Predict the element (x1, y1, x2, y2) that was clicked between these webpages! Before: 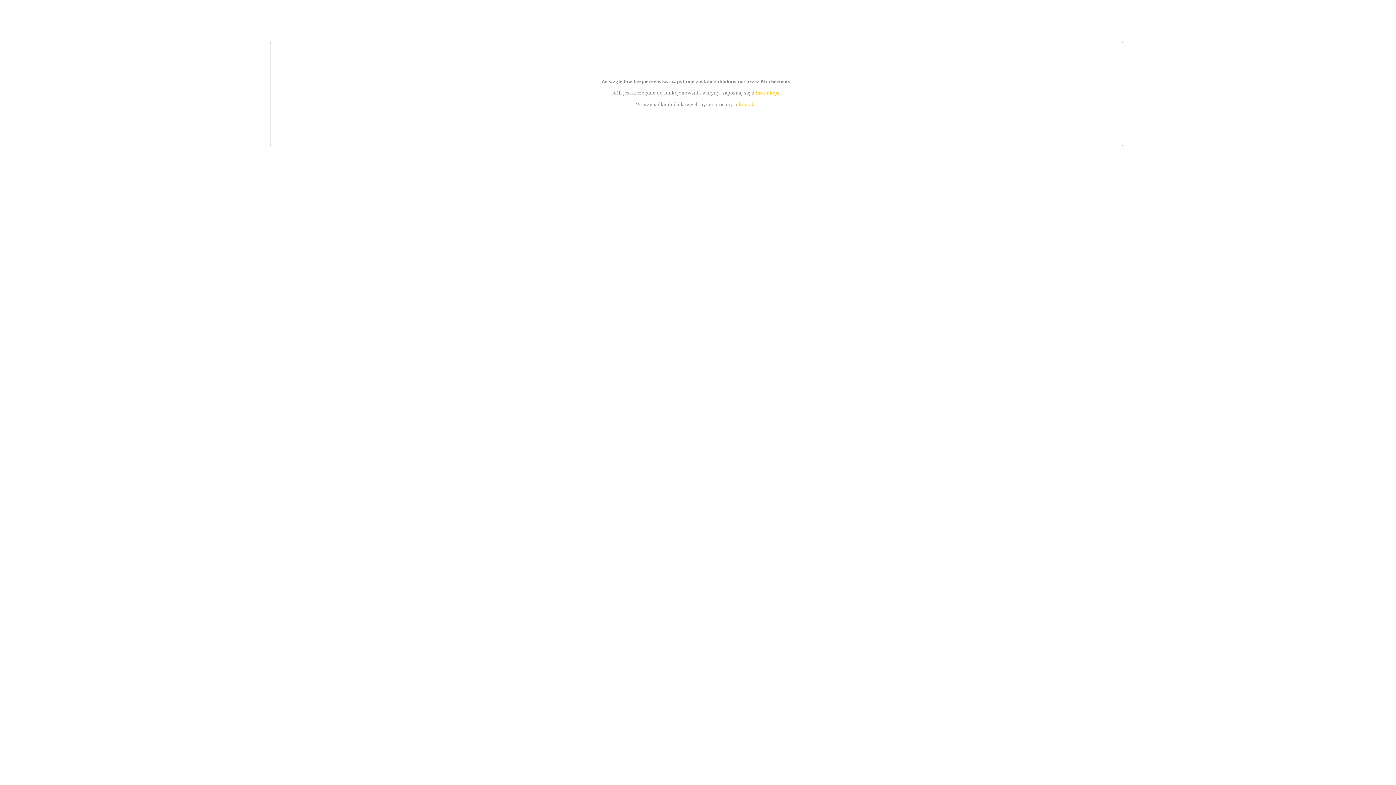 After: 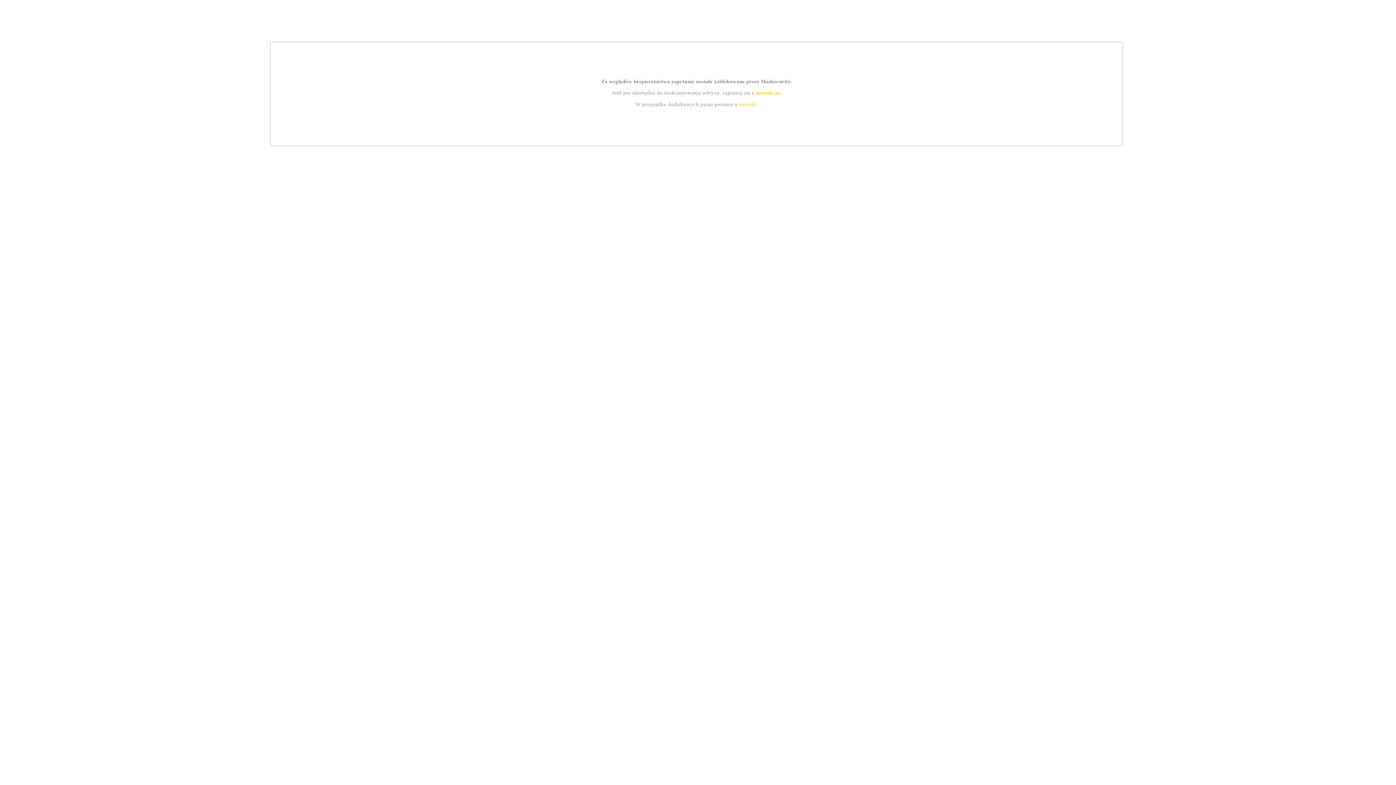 Action: label: instrukcją bbox: (755, 89, 779, 95)